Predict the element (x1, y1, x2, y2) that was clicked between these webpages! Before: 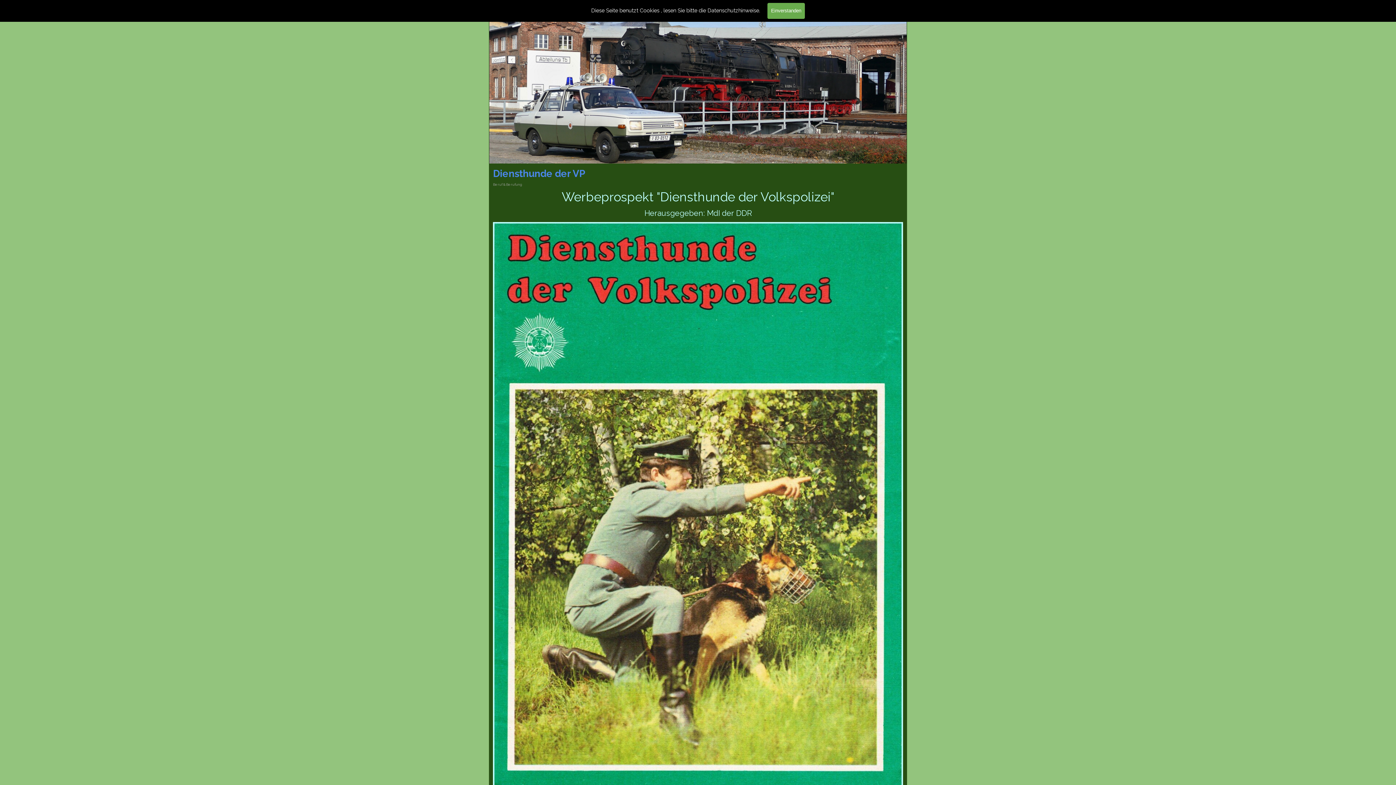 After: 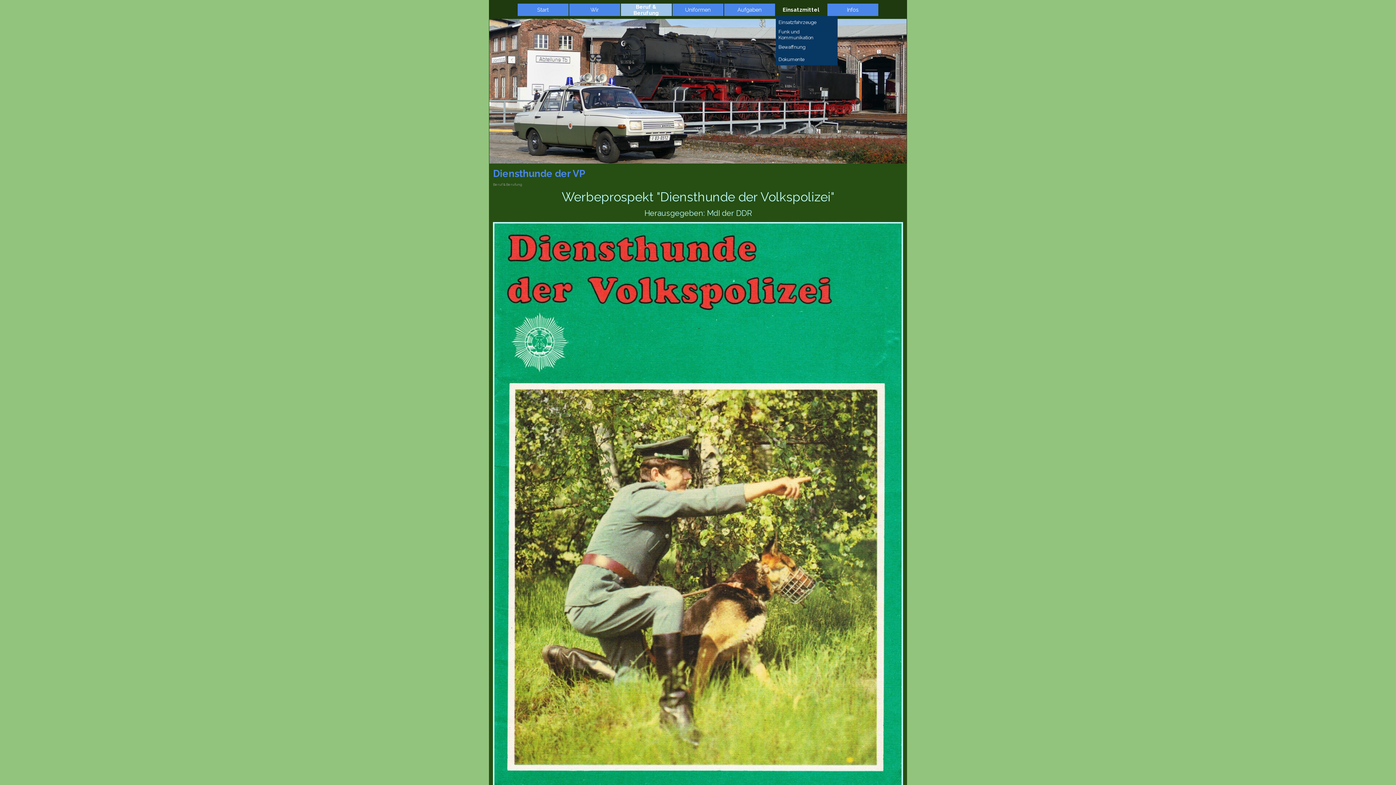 Action: label: Einverstanden bbox: (767, 2, 805, 18)